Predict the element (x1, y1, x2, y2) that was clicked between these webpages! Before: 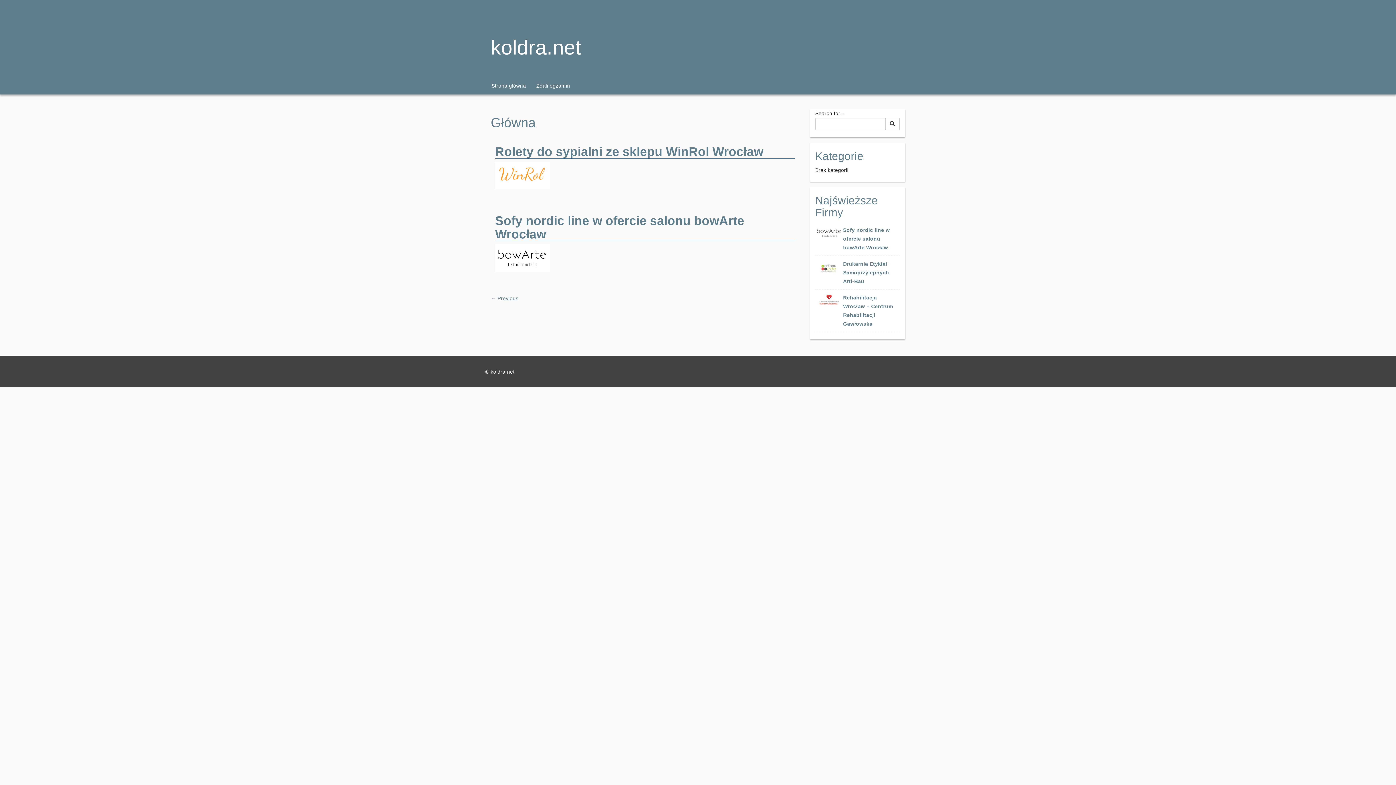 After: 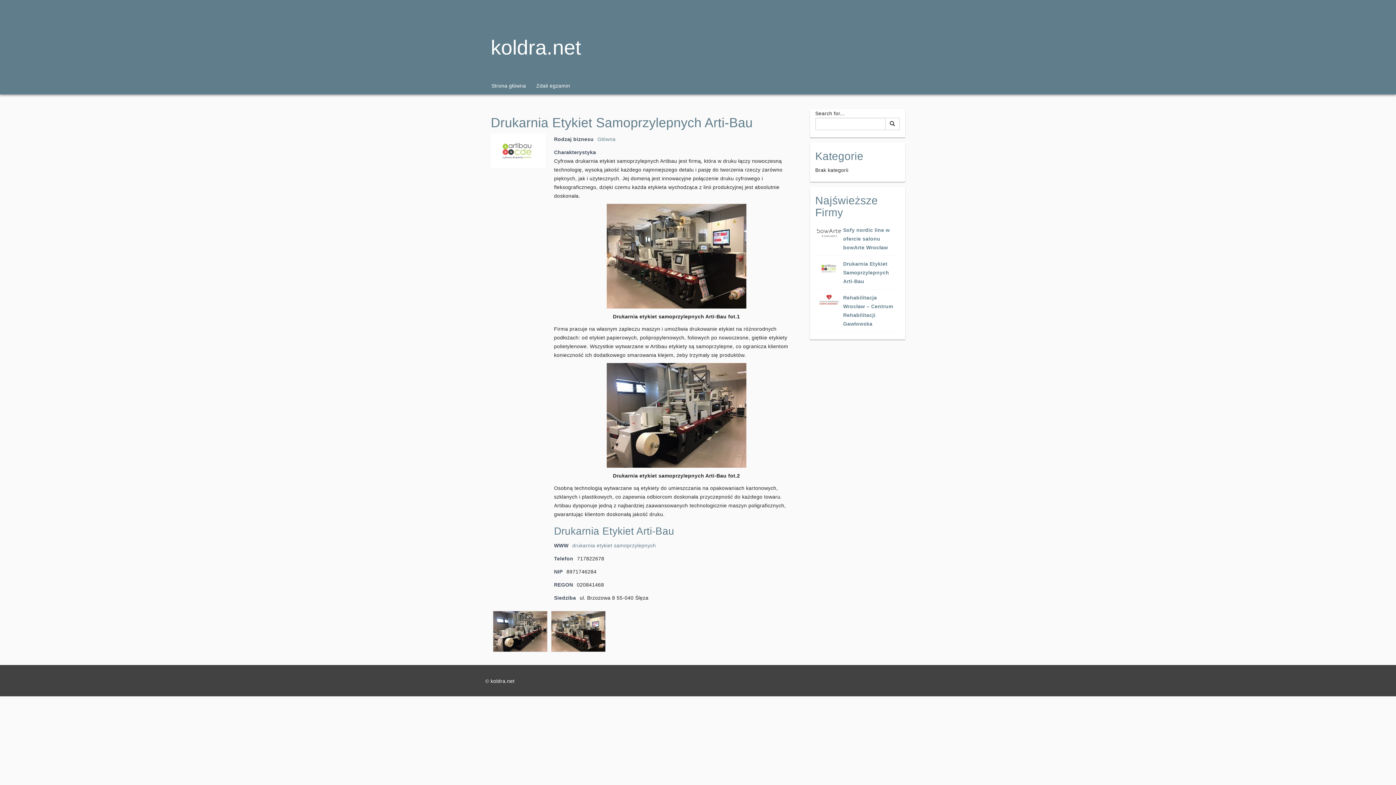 Action: bbox: (815, 259, 843, 277)